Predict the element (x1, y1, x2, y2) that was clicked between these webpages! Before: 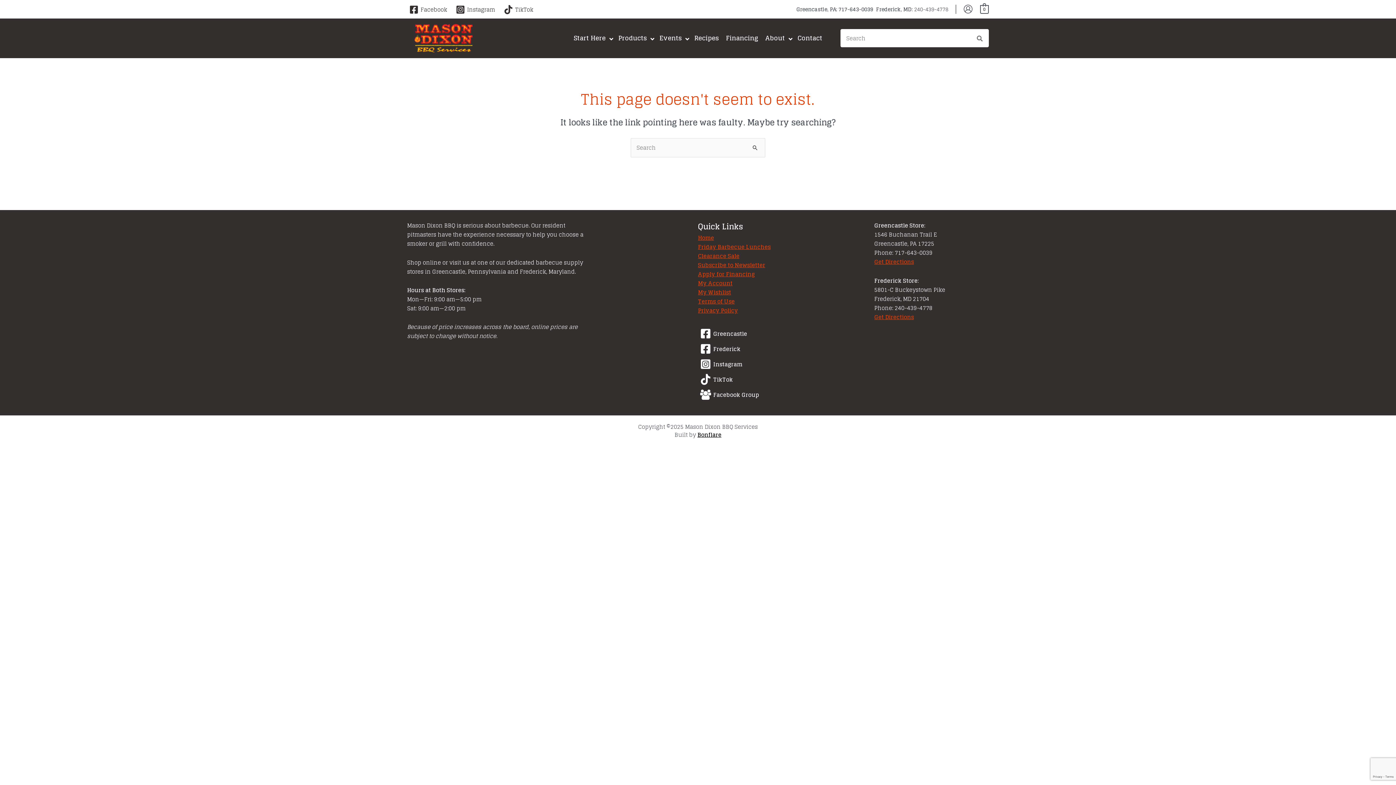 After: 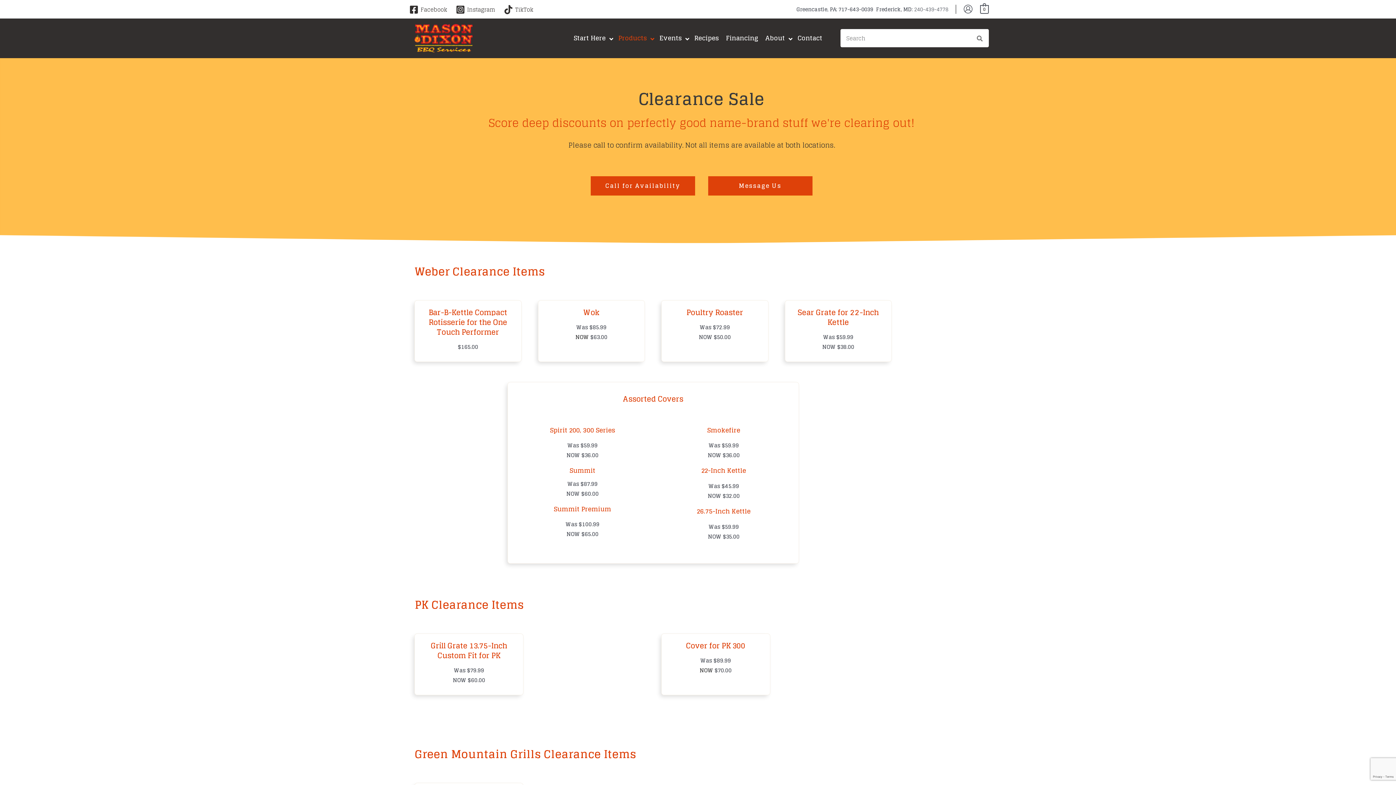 Action: bbox: (698, 251, 739, 261) label: Clearance Sale